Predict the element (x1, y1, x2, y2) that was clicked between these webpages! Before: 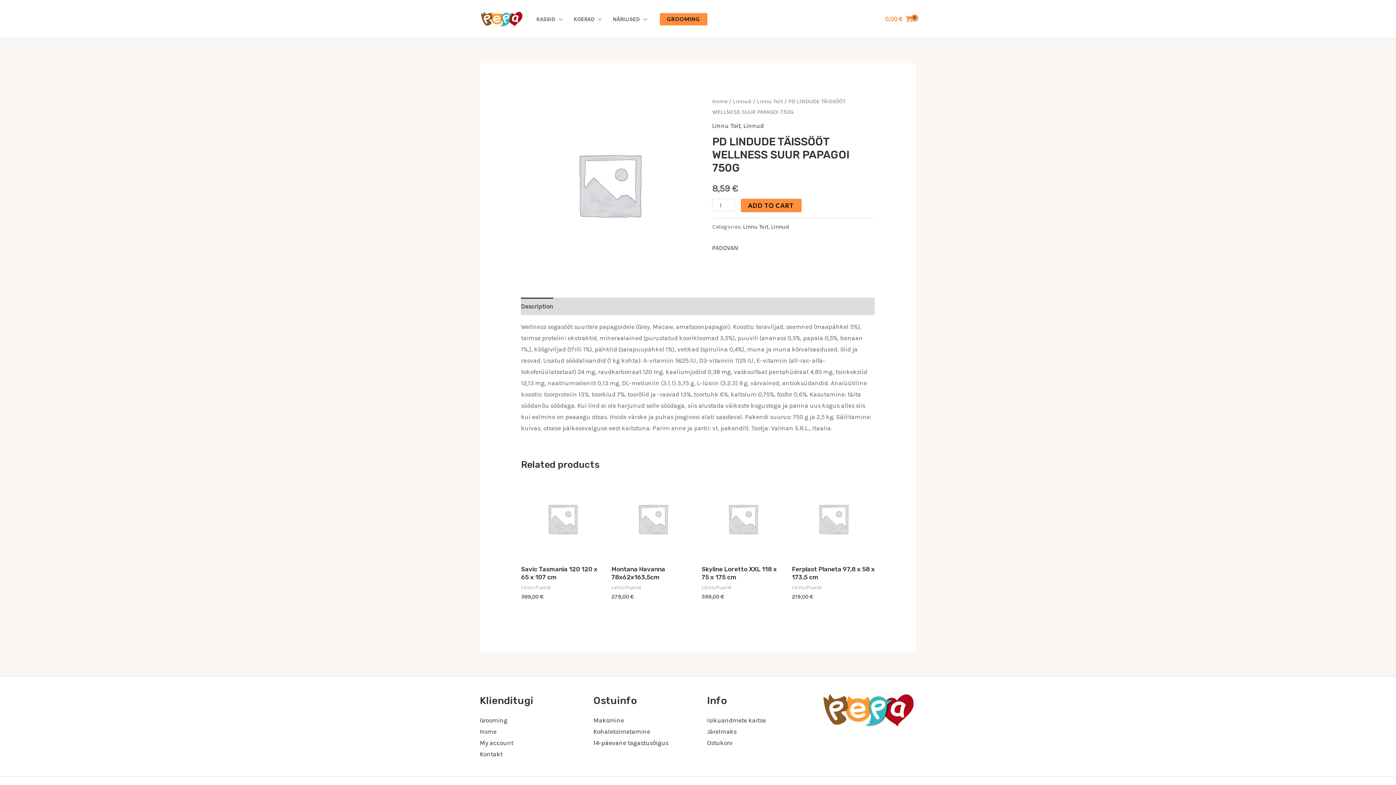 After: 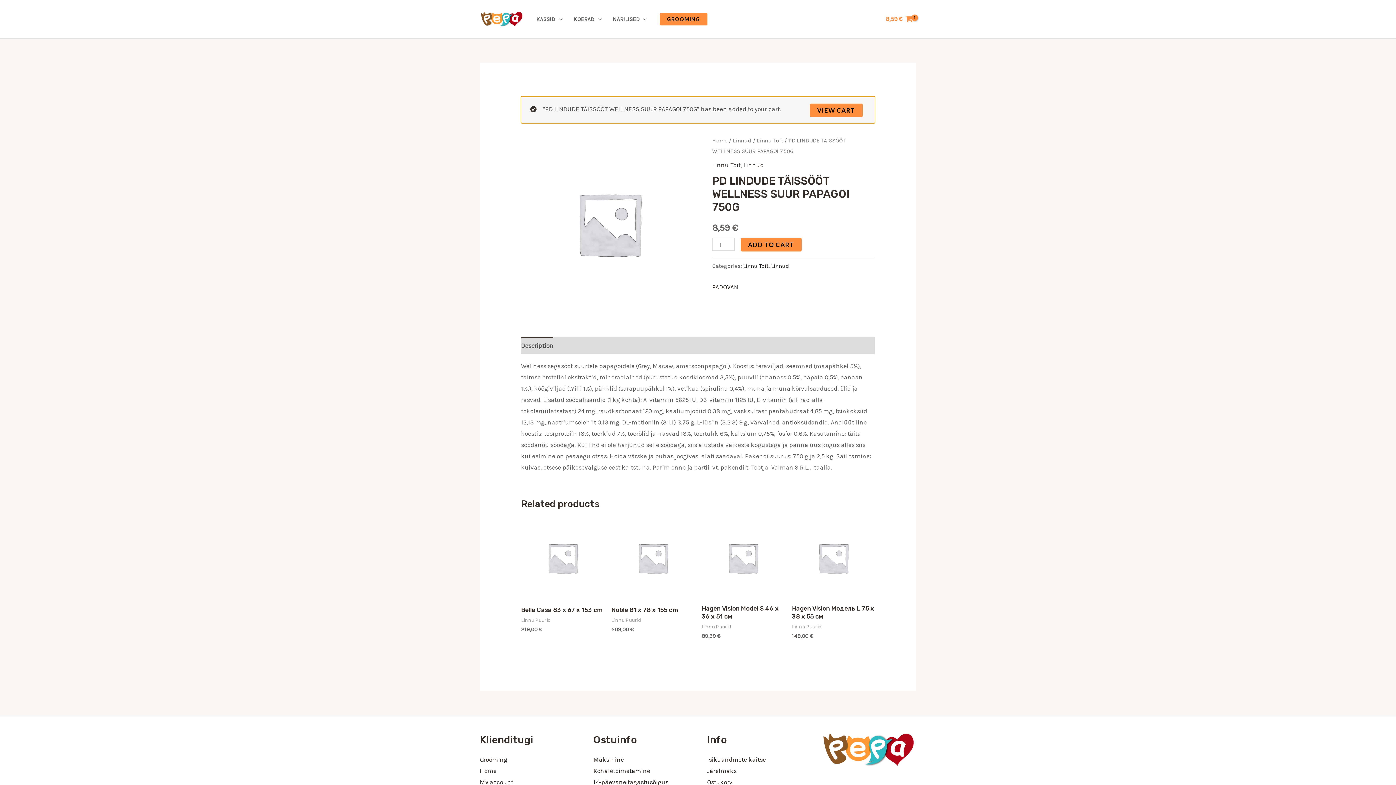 Action: bbox: (740, 199, 801, 212) label: ADD TO CART